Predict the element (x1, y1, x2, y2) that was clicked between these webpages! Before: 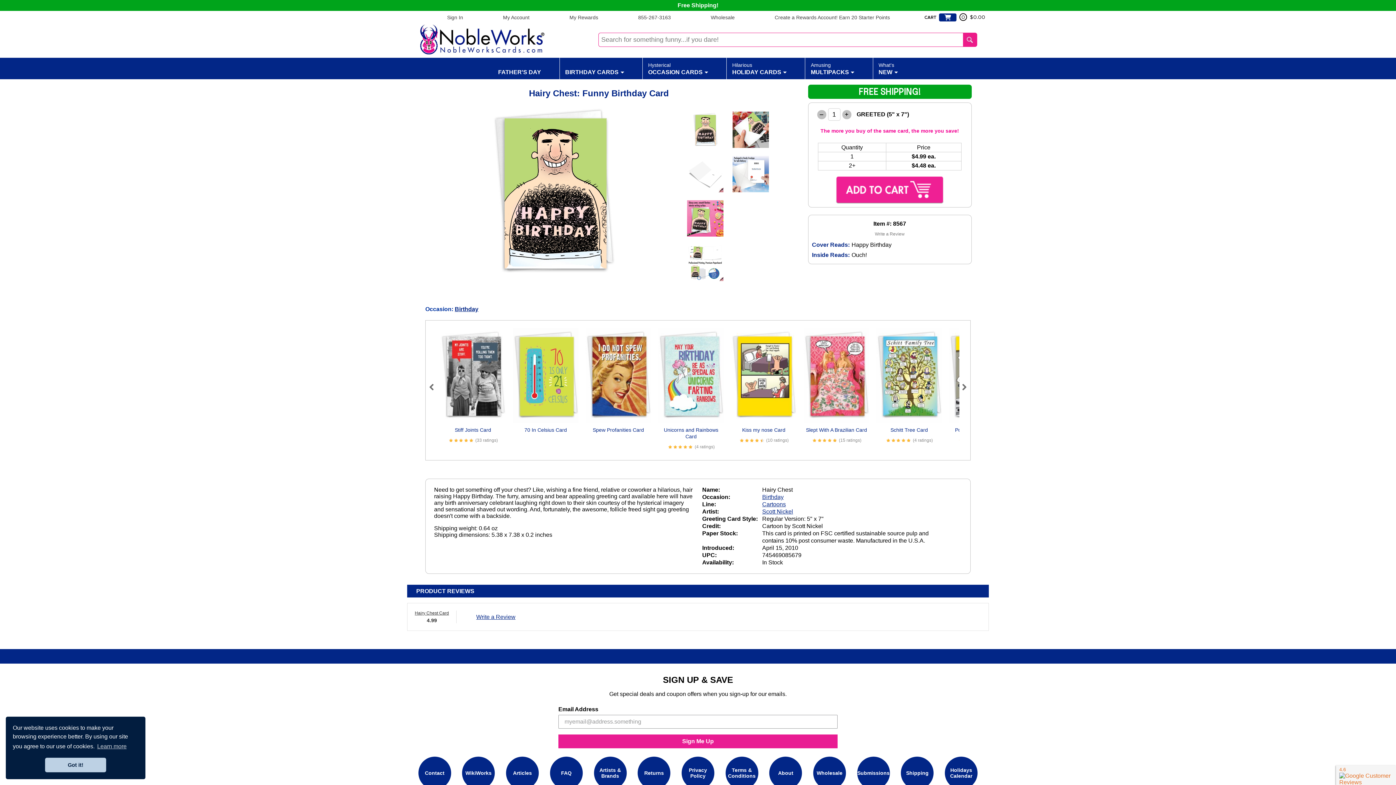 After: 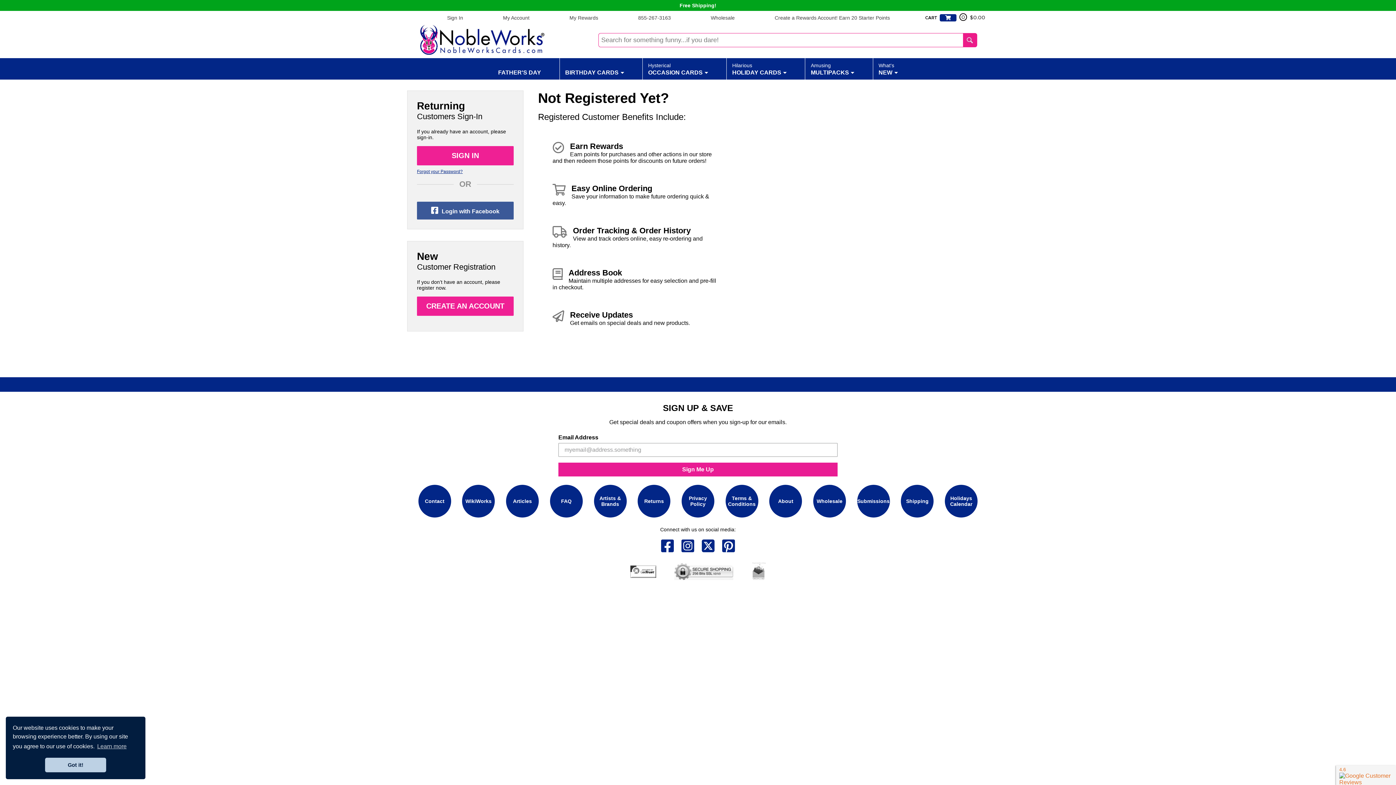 Action: label: My Account bbox: (503, 14, 529, 20)